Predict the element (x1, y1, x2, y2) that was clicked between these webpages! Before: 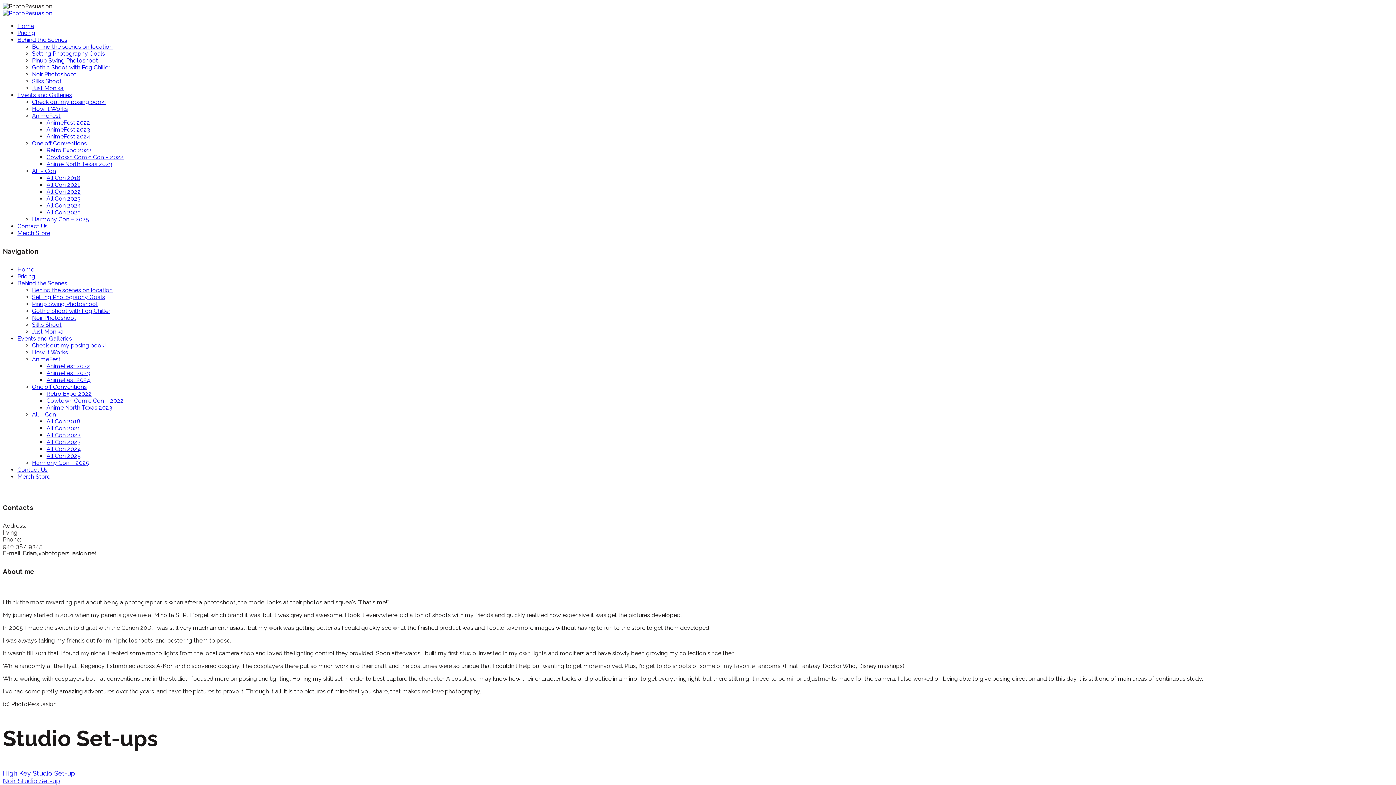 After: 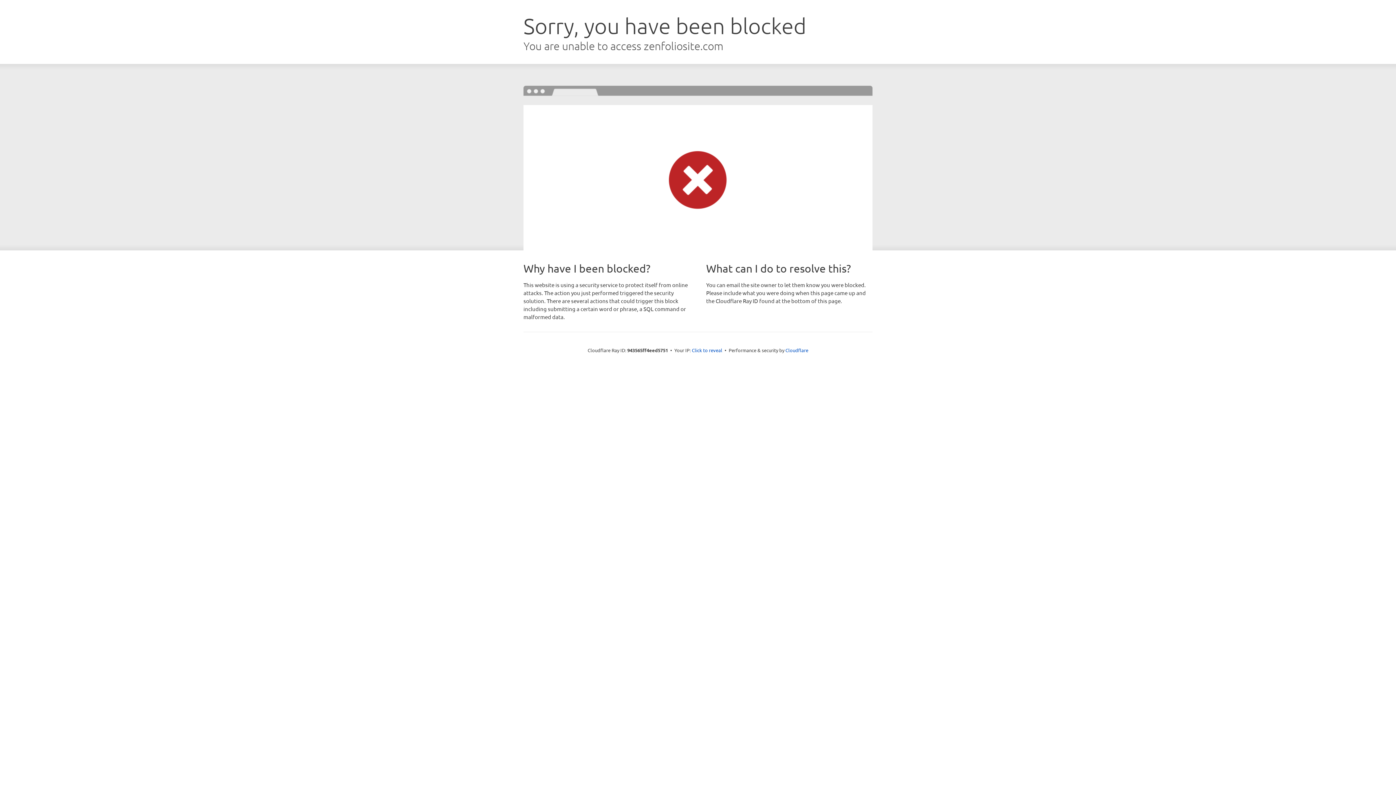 Action: label: Anime North Texas 2023 bbox: (46, 160, 112, 167)